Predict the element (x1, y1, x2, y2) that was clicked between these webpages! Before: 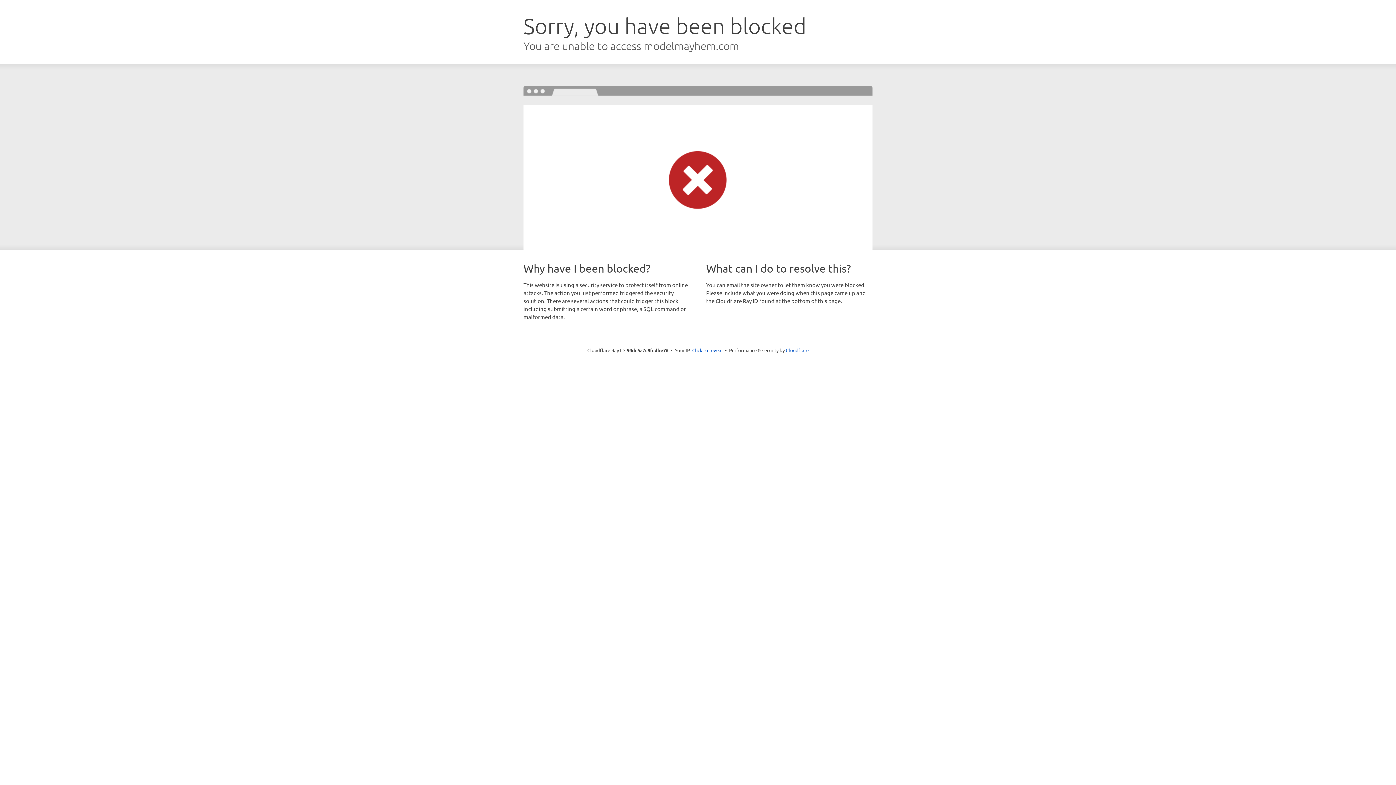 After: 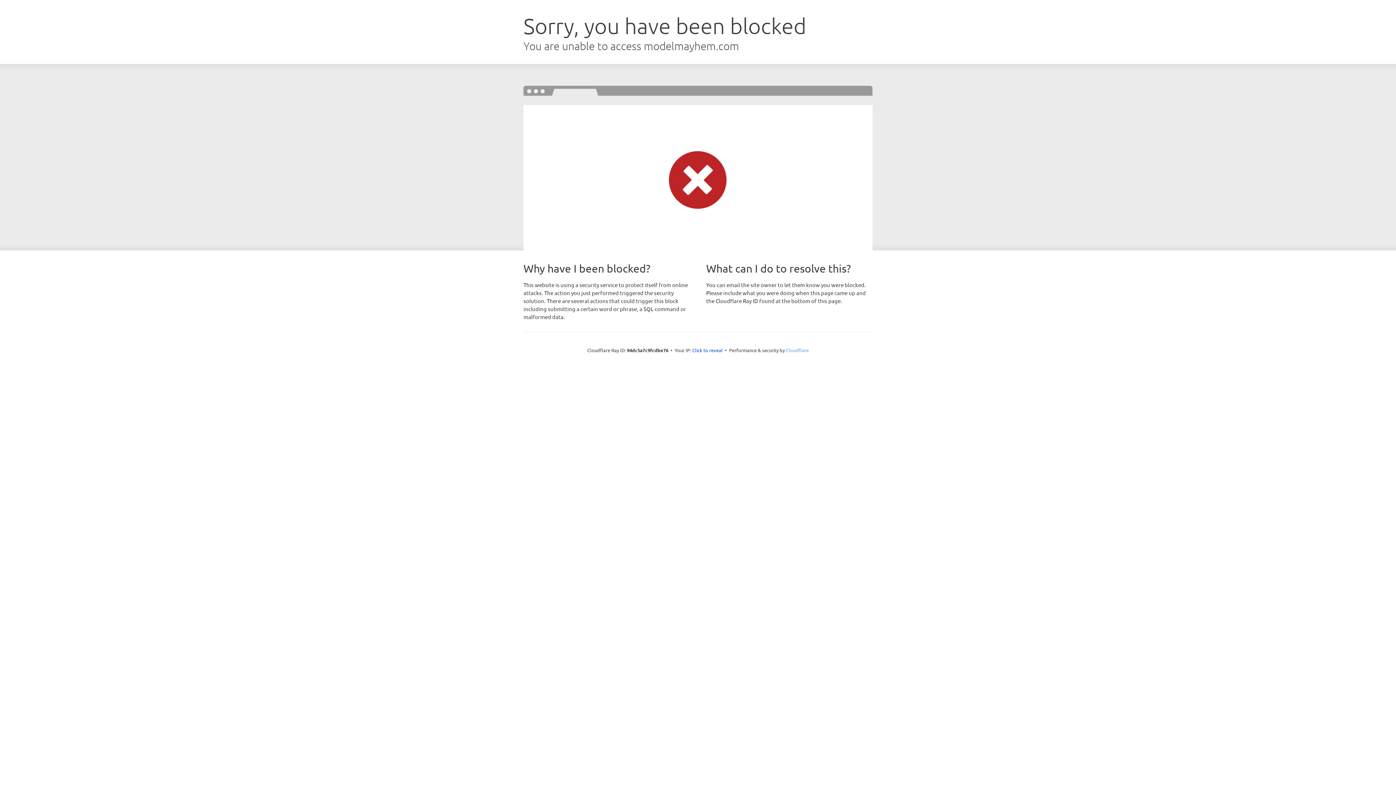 Action: bbox: (786, 347, 808, 353) label: Cloudflare